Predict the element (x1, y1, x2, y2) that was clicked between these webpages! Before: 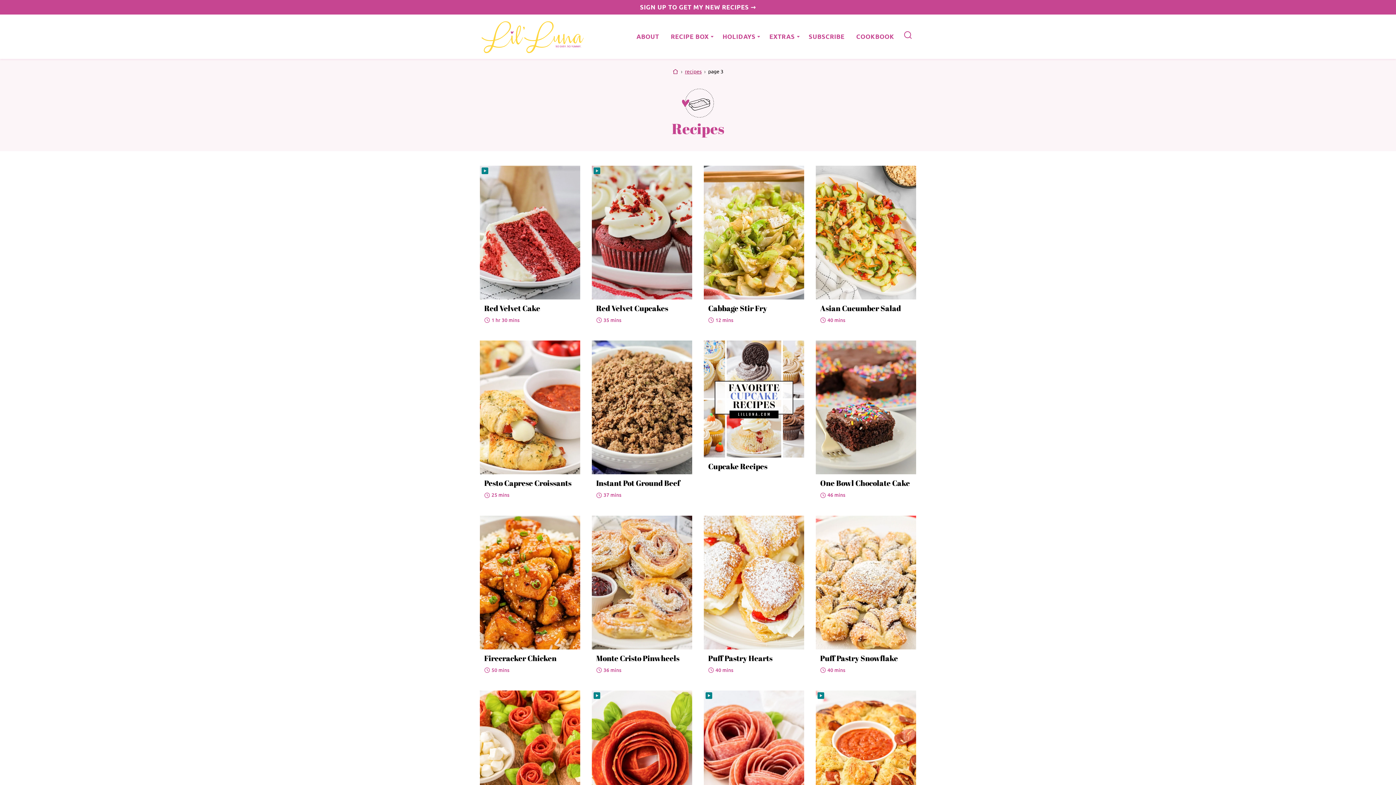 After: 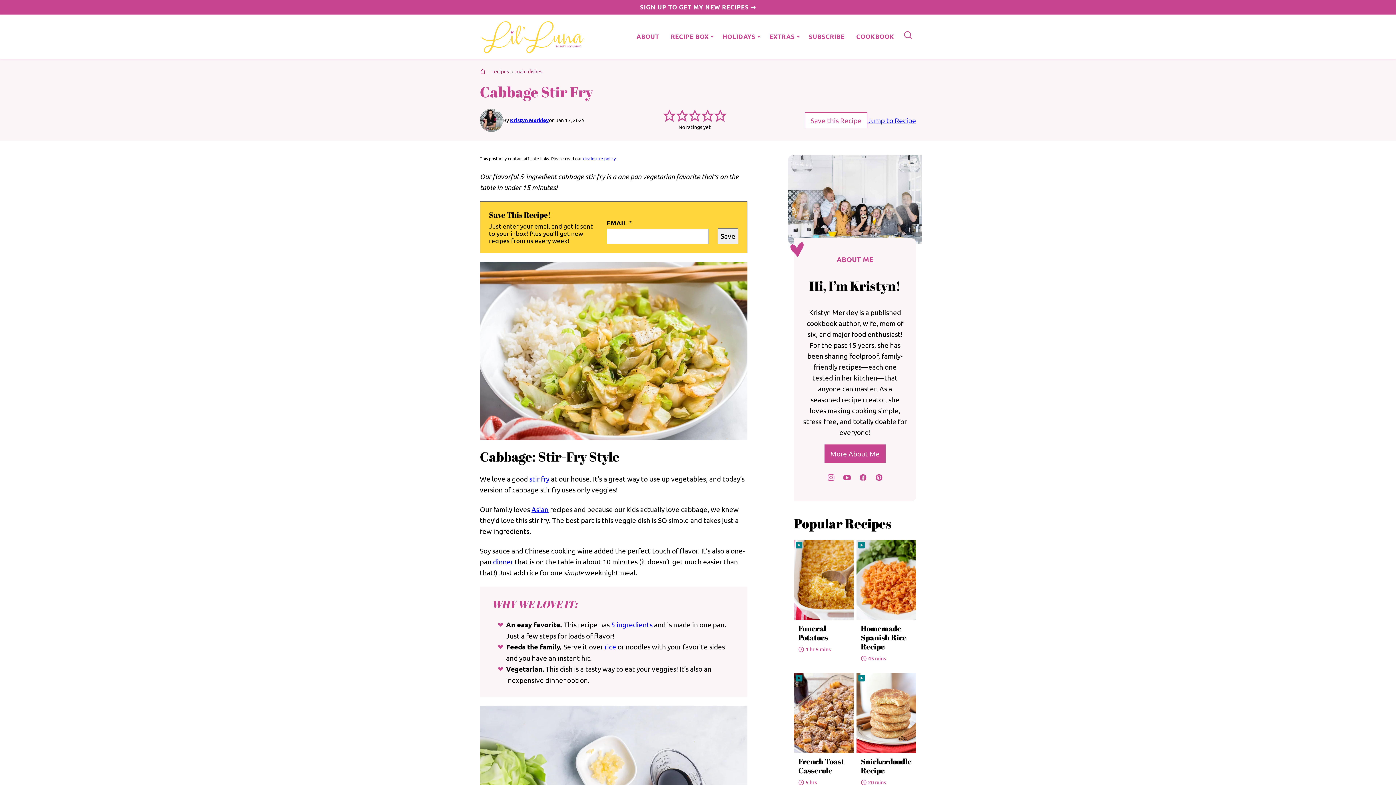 Action: bbox: (708, 303, 767, 313) label: Cabbage Stir Fry